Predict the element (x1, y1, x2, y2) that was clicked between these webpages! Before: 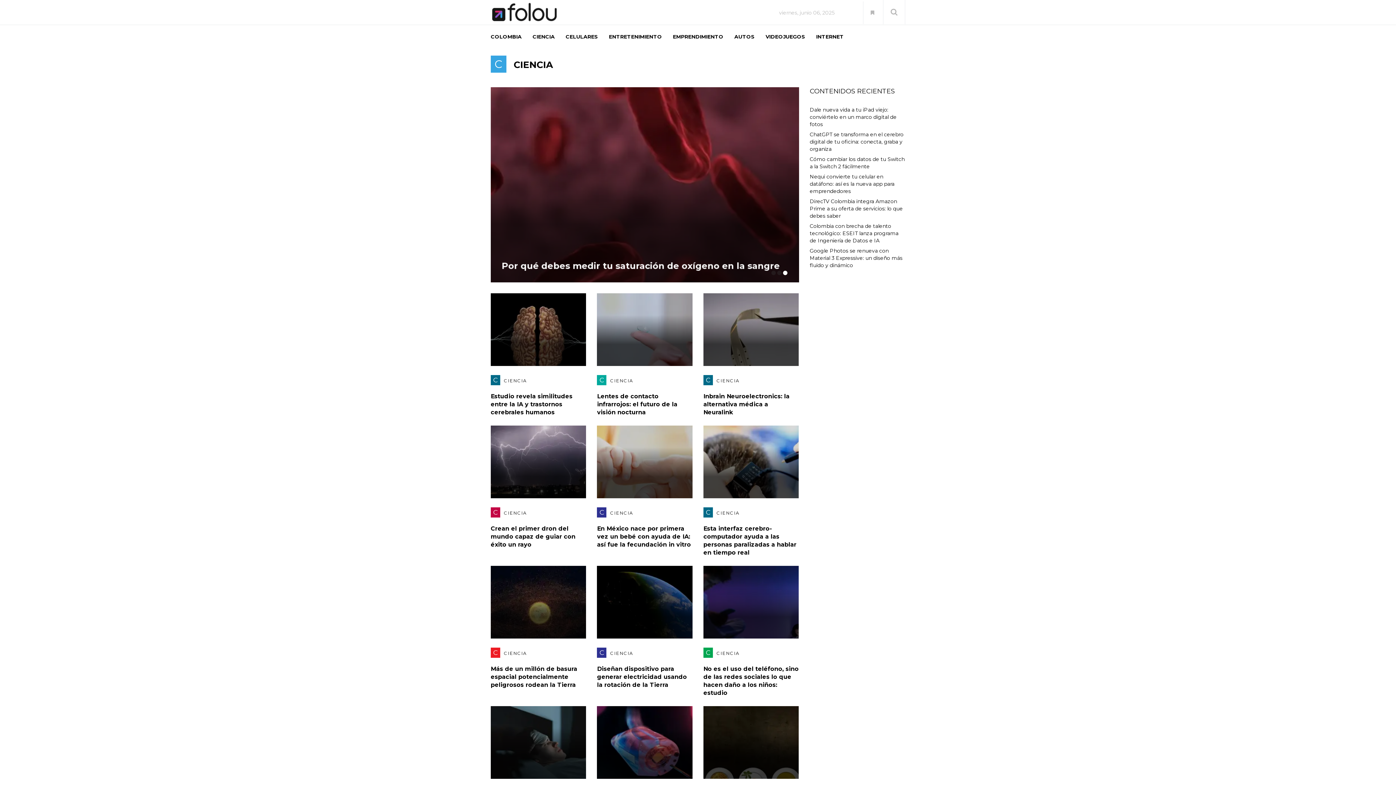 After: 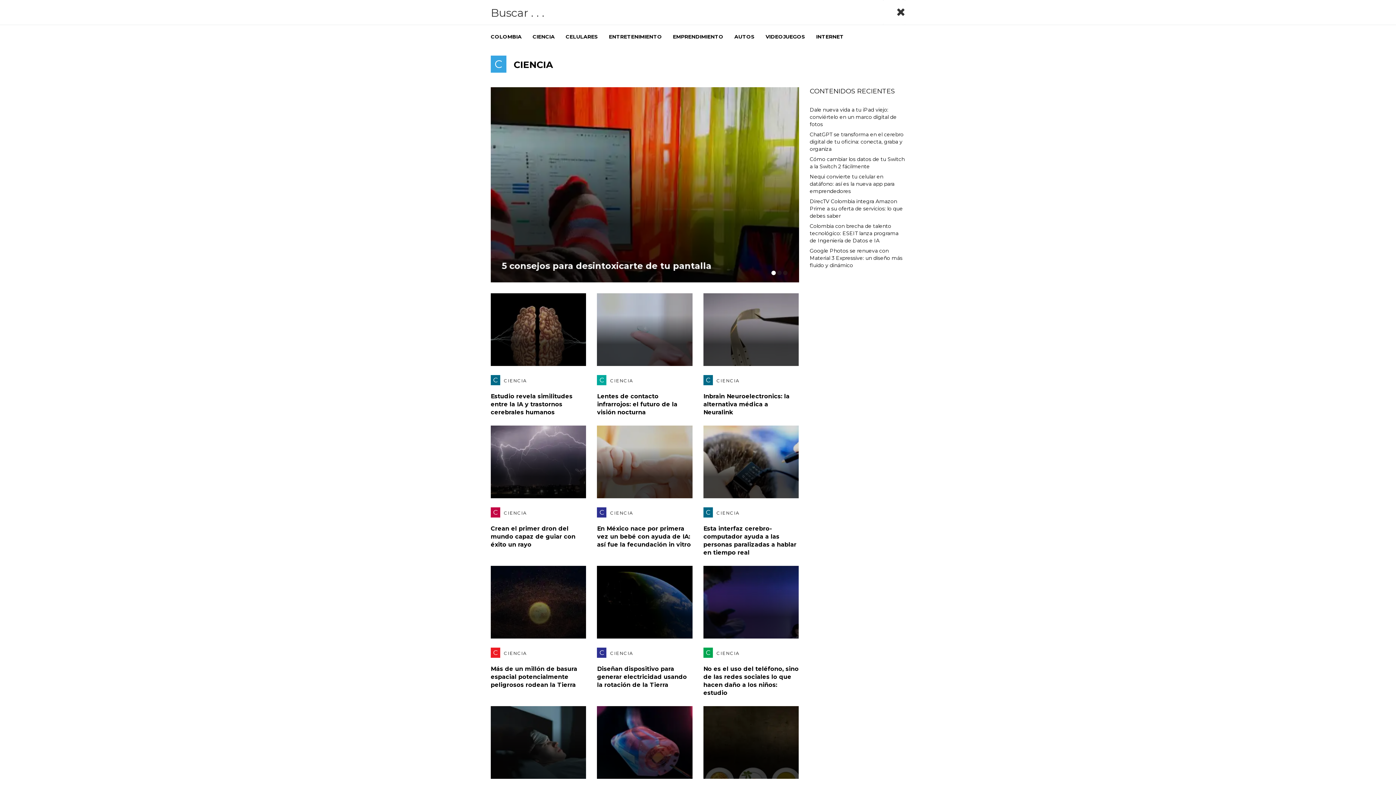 Action: bbox: (883, 0, 905, 24)